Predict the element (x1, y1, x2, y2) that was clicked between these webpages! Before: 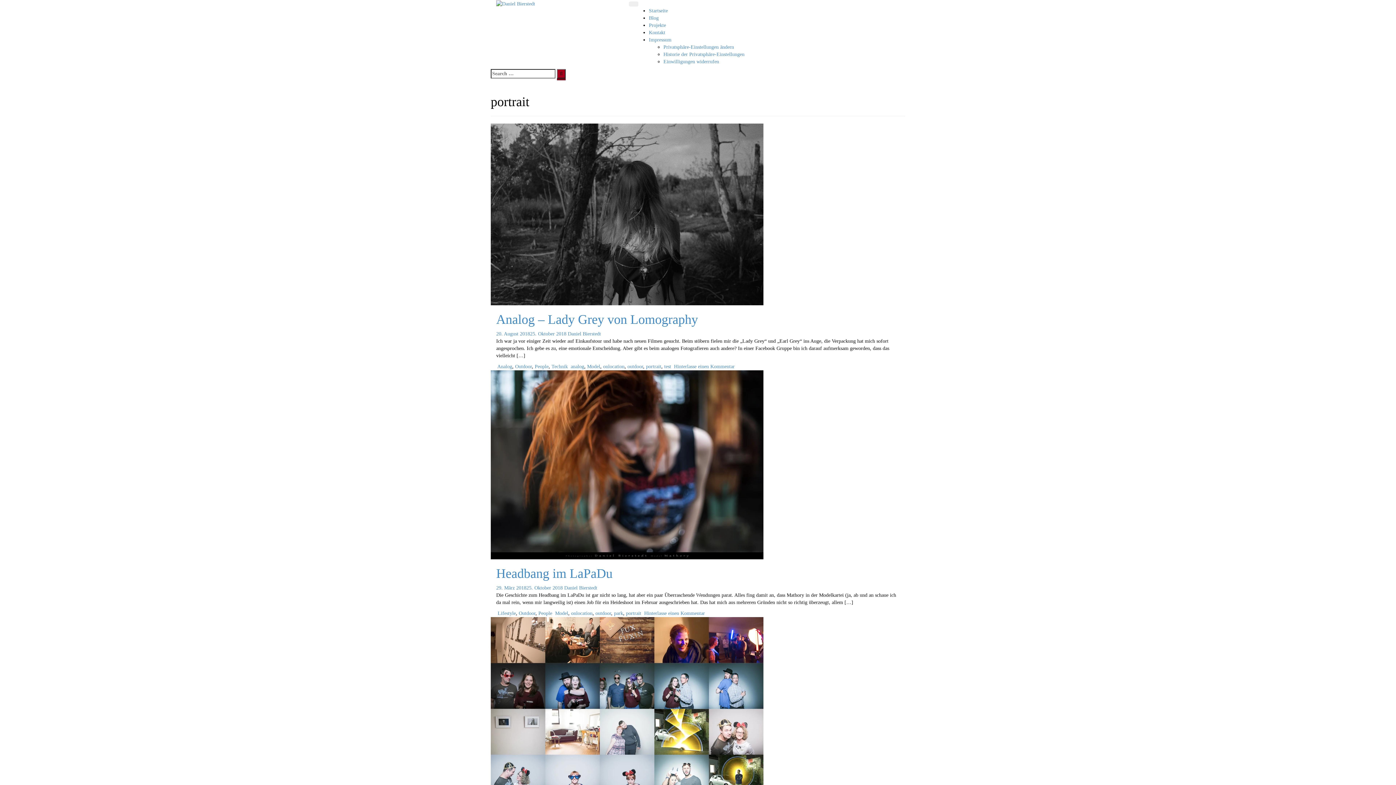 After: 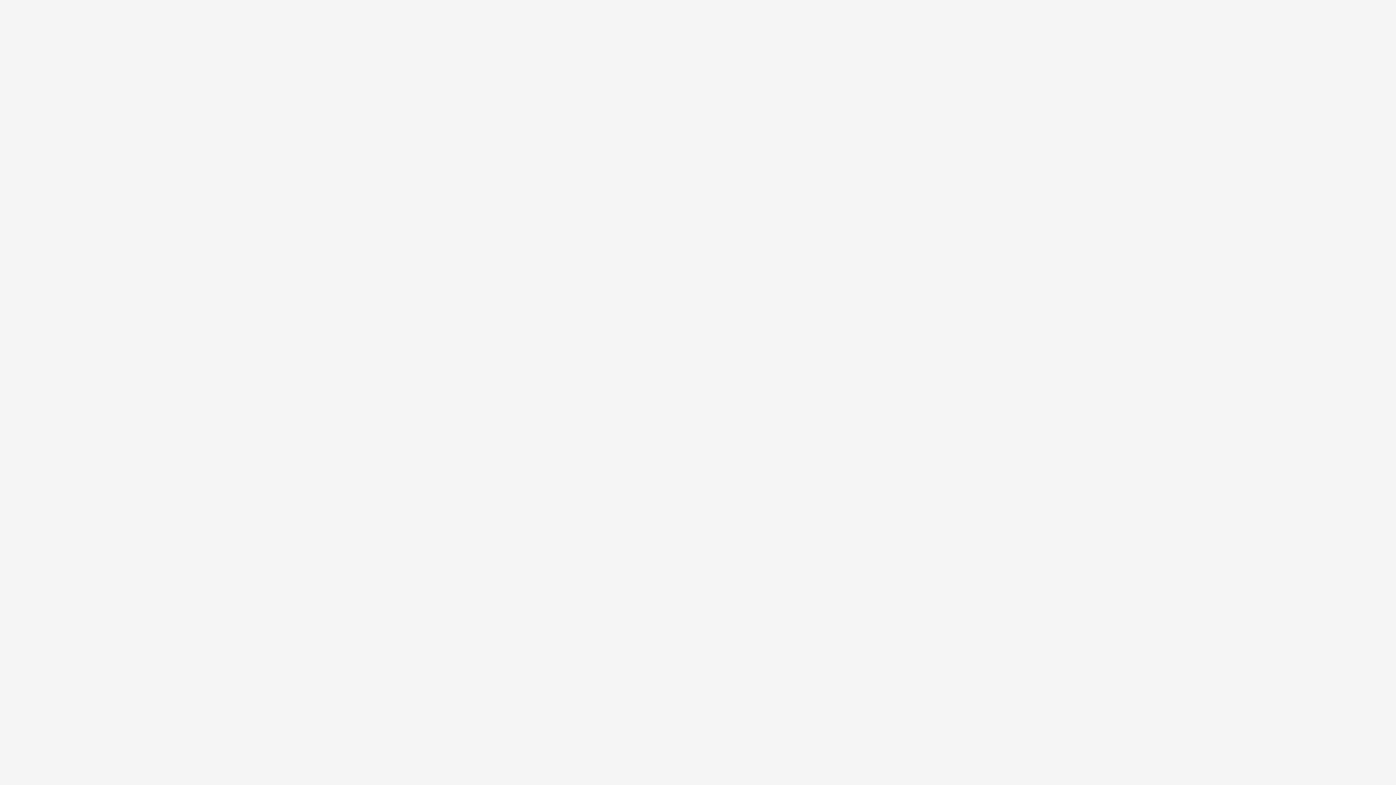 Action: bbox: (626, 610, 641, 616) label: portrait